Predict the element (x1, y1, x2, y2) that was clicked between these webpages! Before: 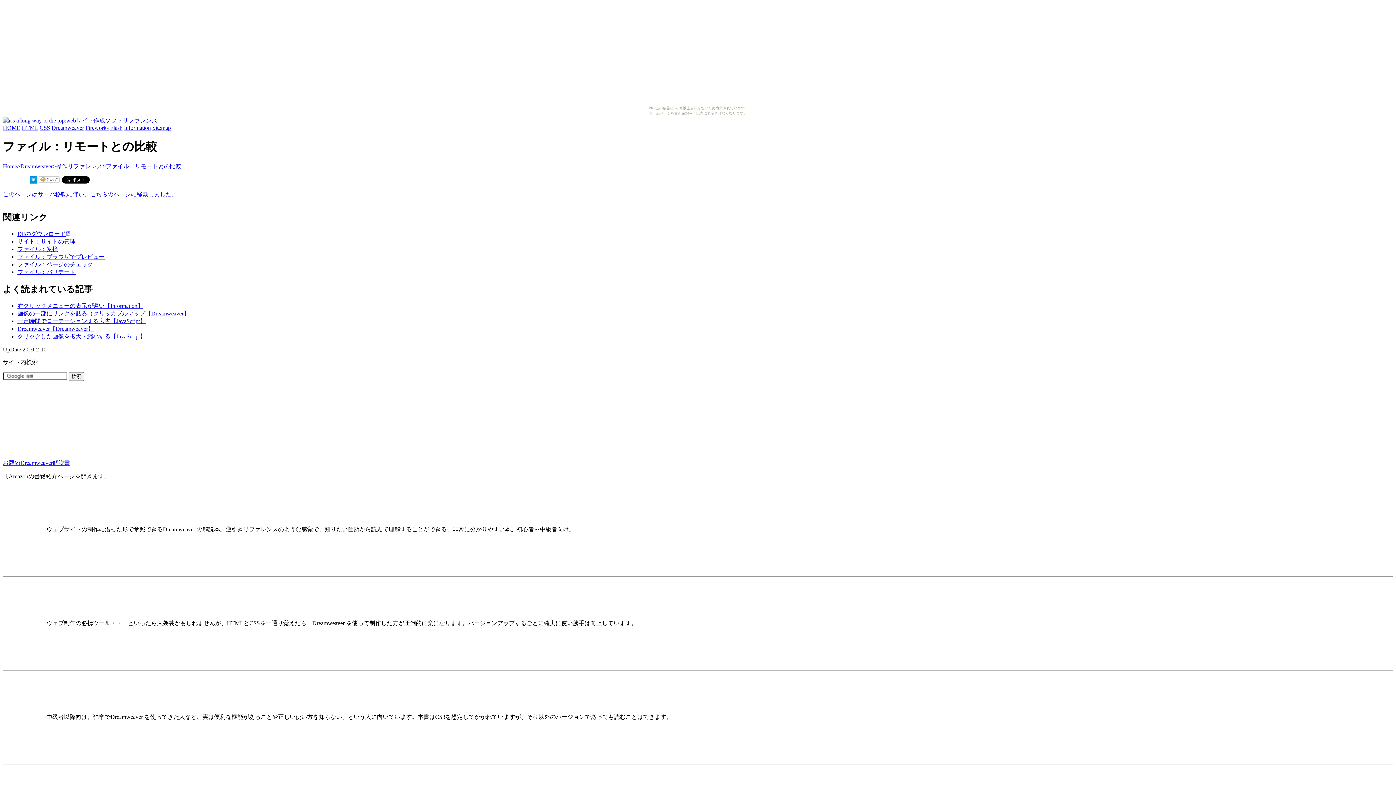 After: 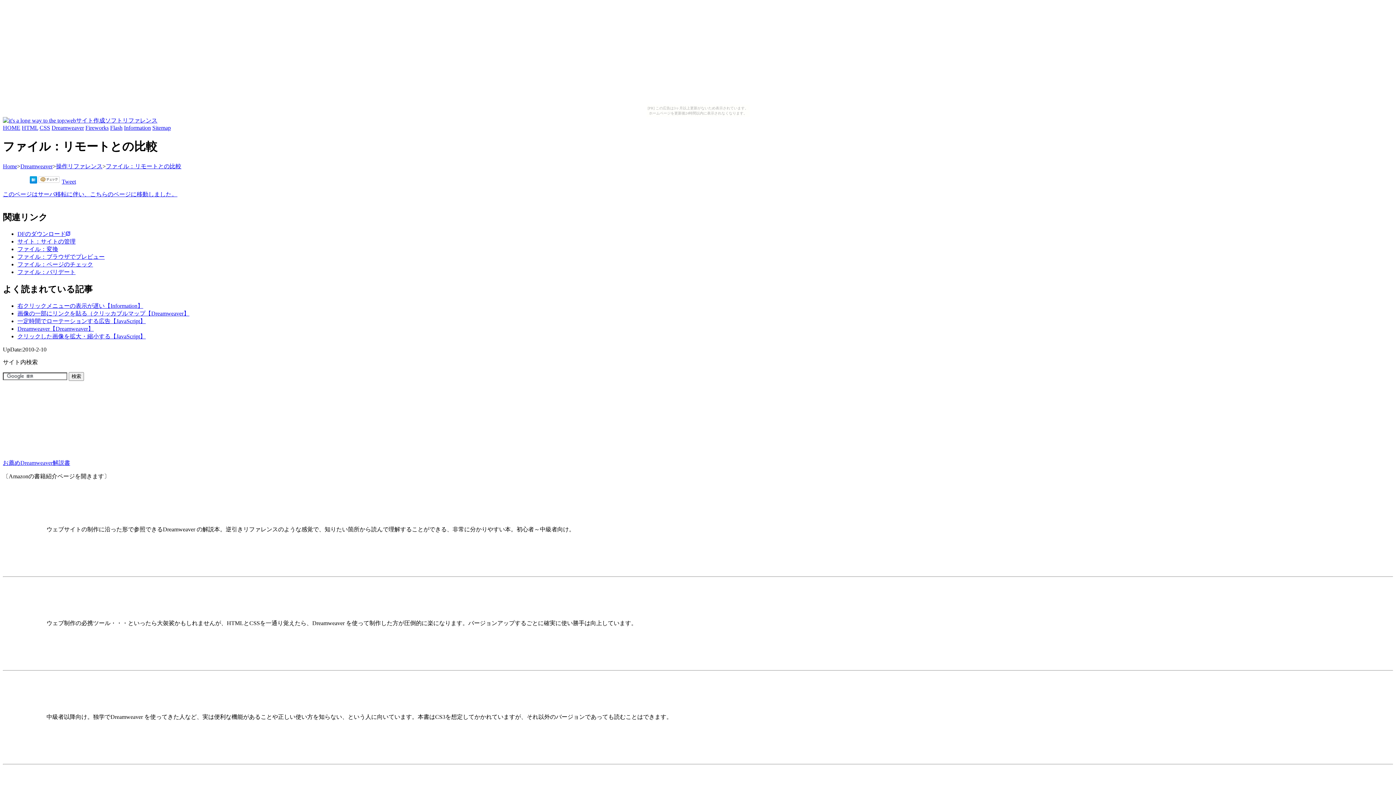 Action: bbox: (105, 163, 181, 169) label: ファイル：リモートとの比較